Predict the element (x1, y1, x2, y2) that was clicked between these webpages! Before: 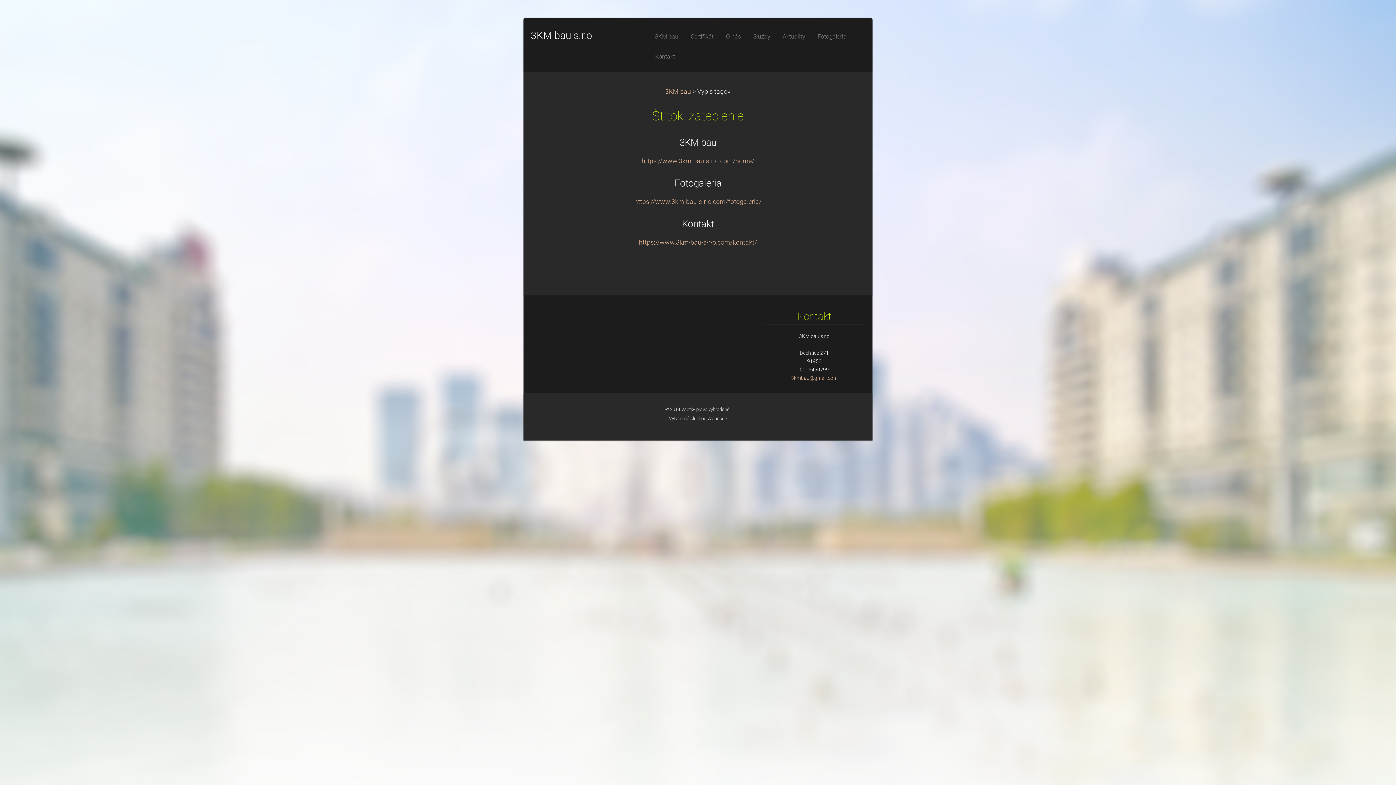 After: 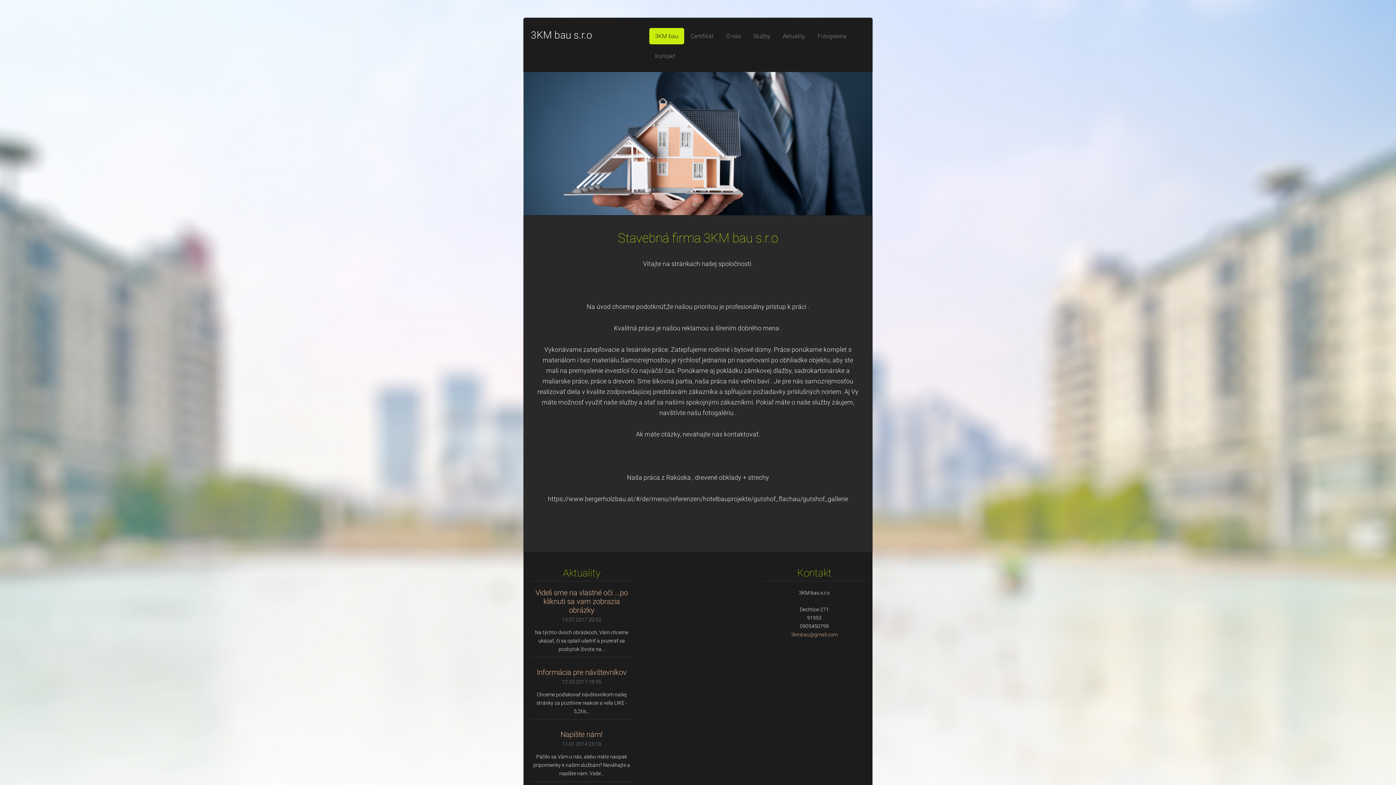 Action: bbox: (649, 28, 684, 44) label: 3KM bau